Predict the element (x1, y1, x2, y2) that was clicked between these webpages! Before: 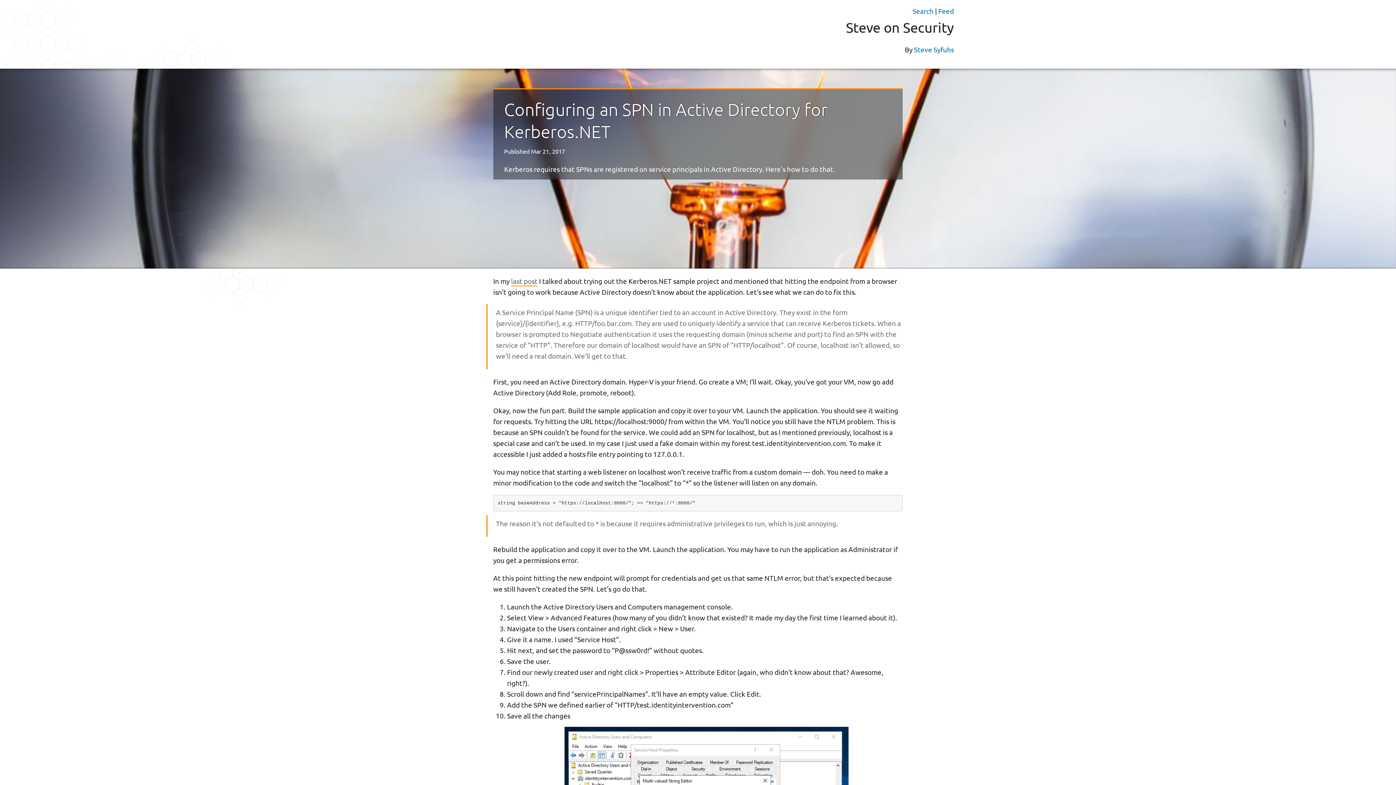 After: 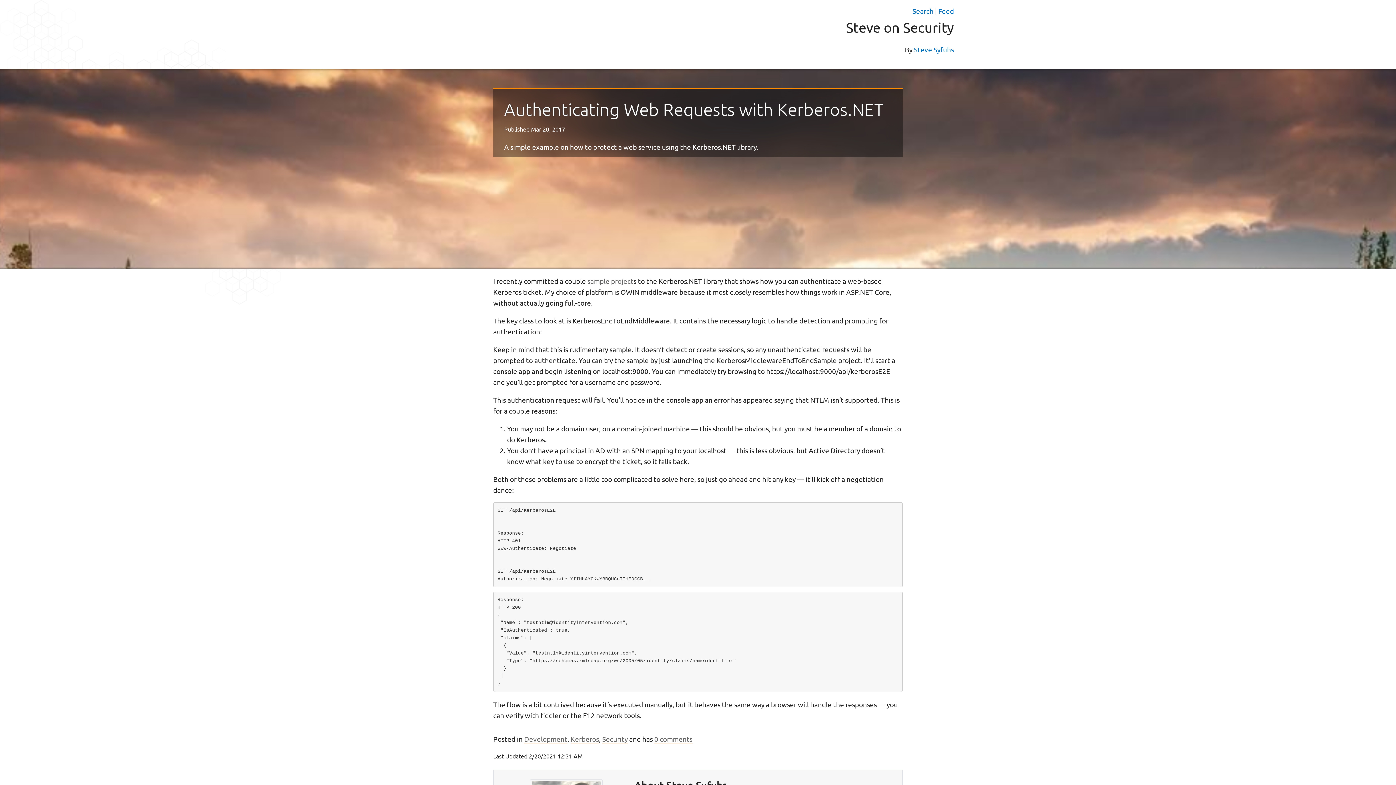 Action: label: last post bbox: (511, 276, 537, 286)